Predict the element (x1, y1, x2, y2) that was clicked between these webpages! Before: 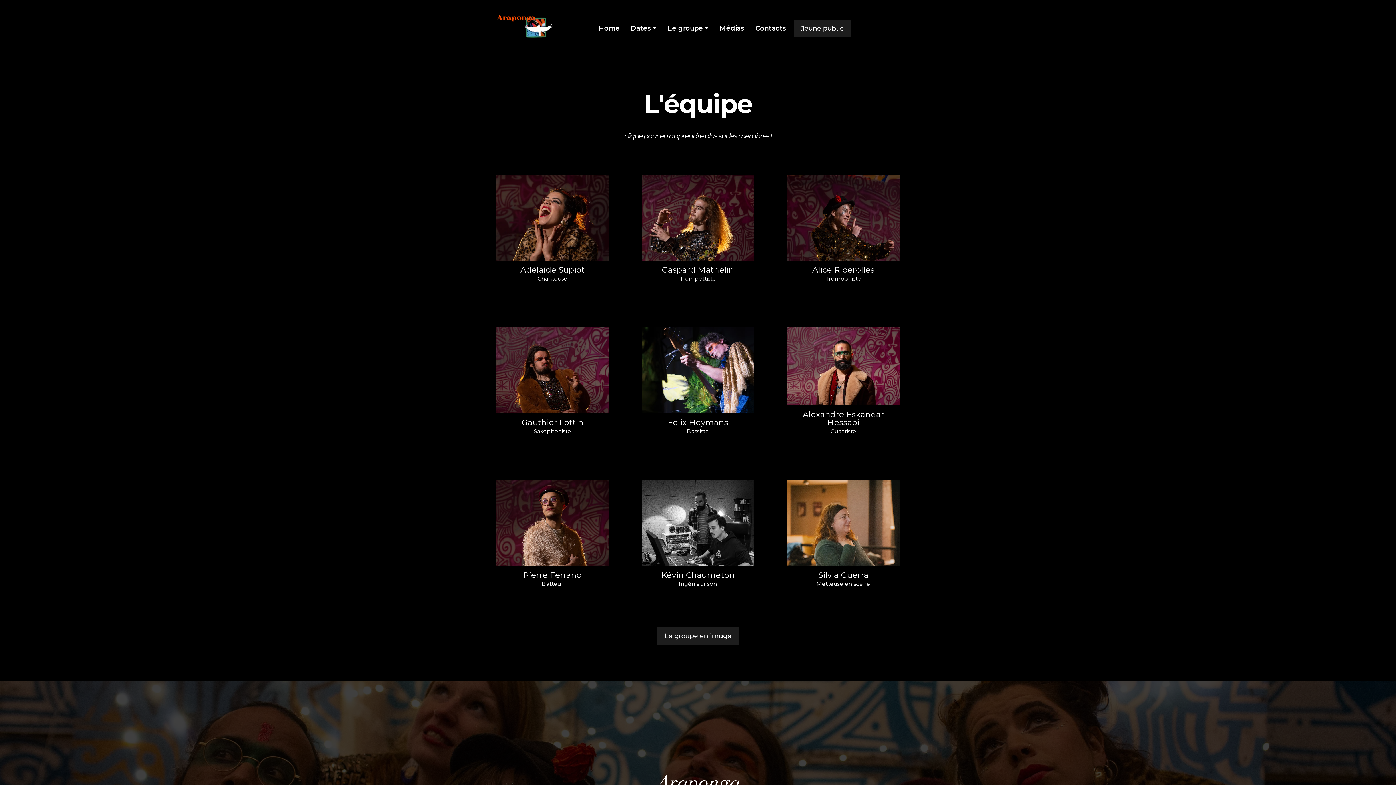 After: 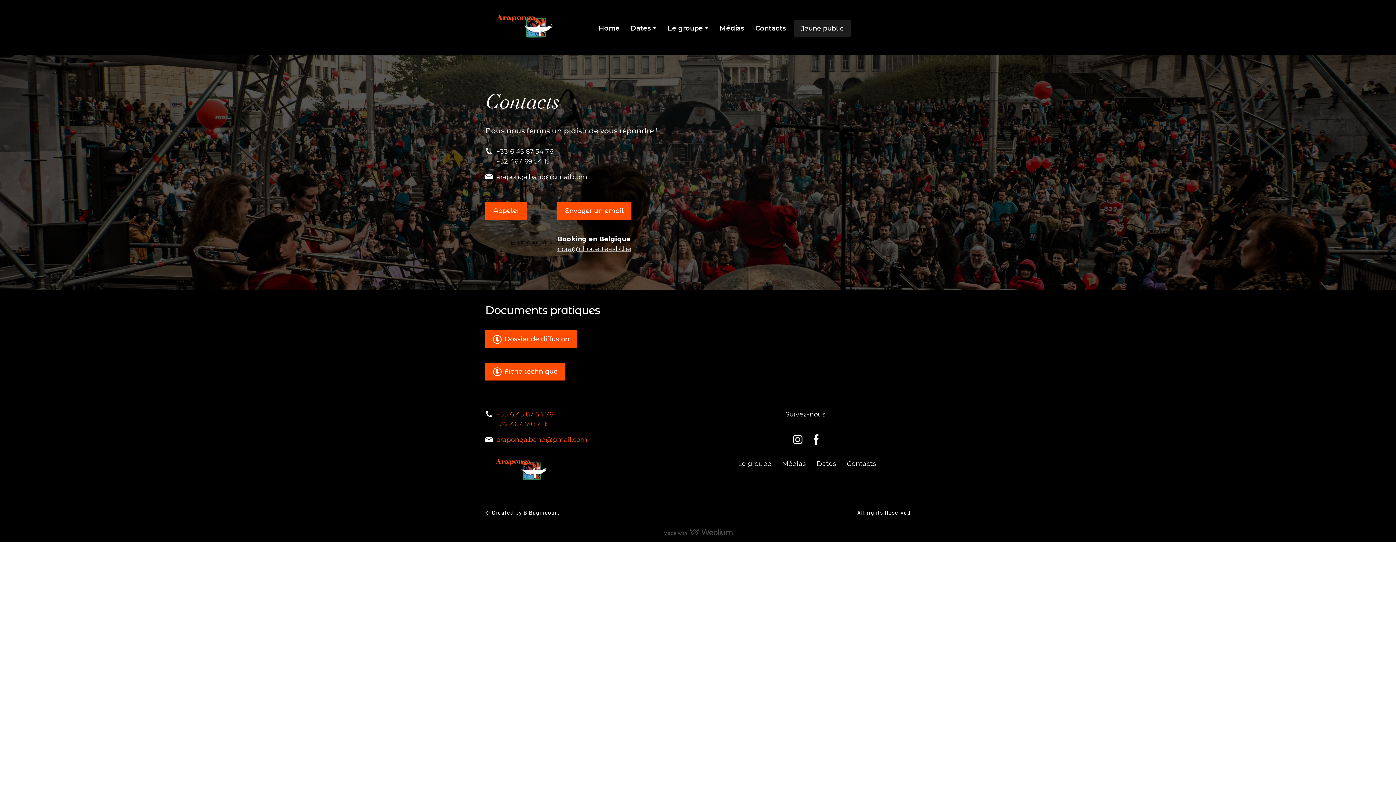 Action: label: Contacts bbox: (755, 24, 786, 32)